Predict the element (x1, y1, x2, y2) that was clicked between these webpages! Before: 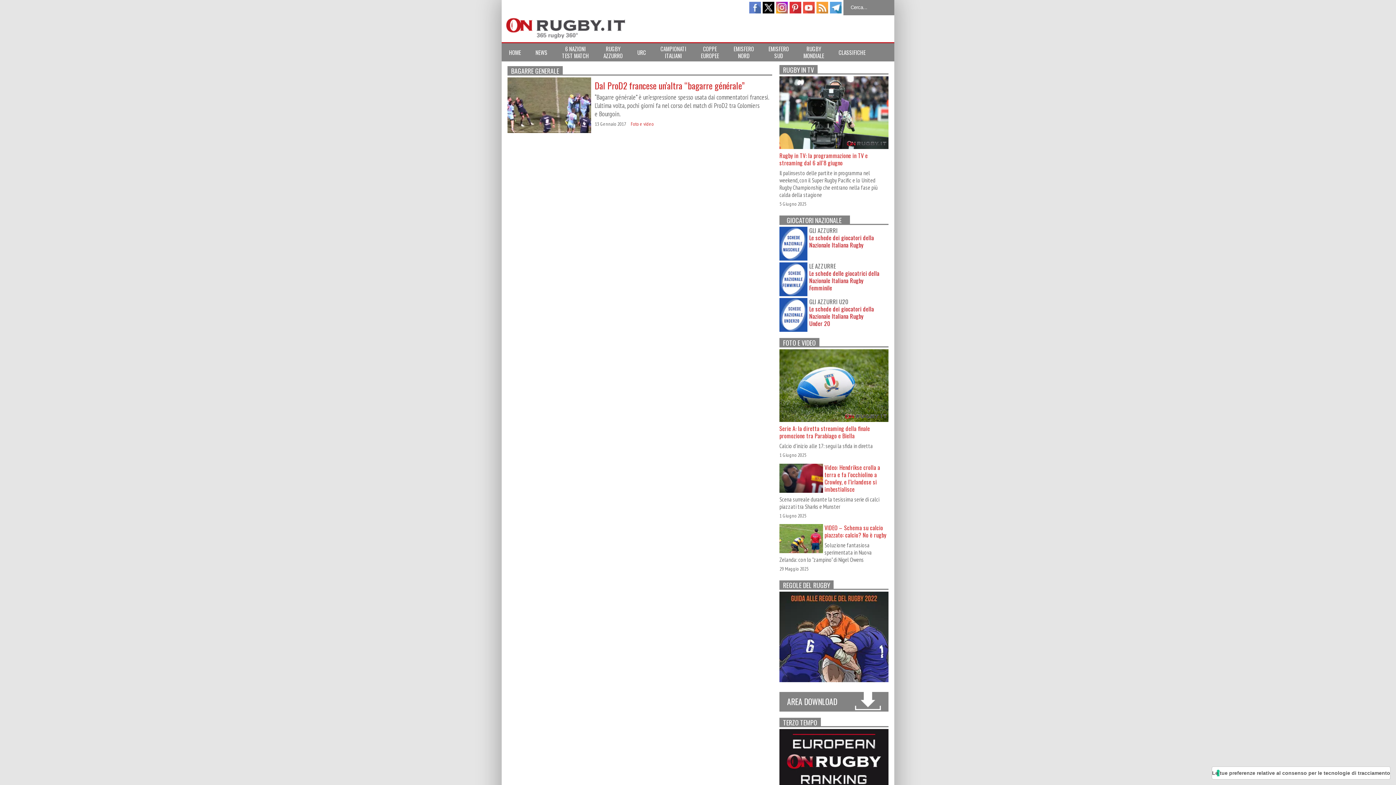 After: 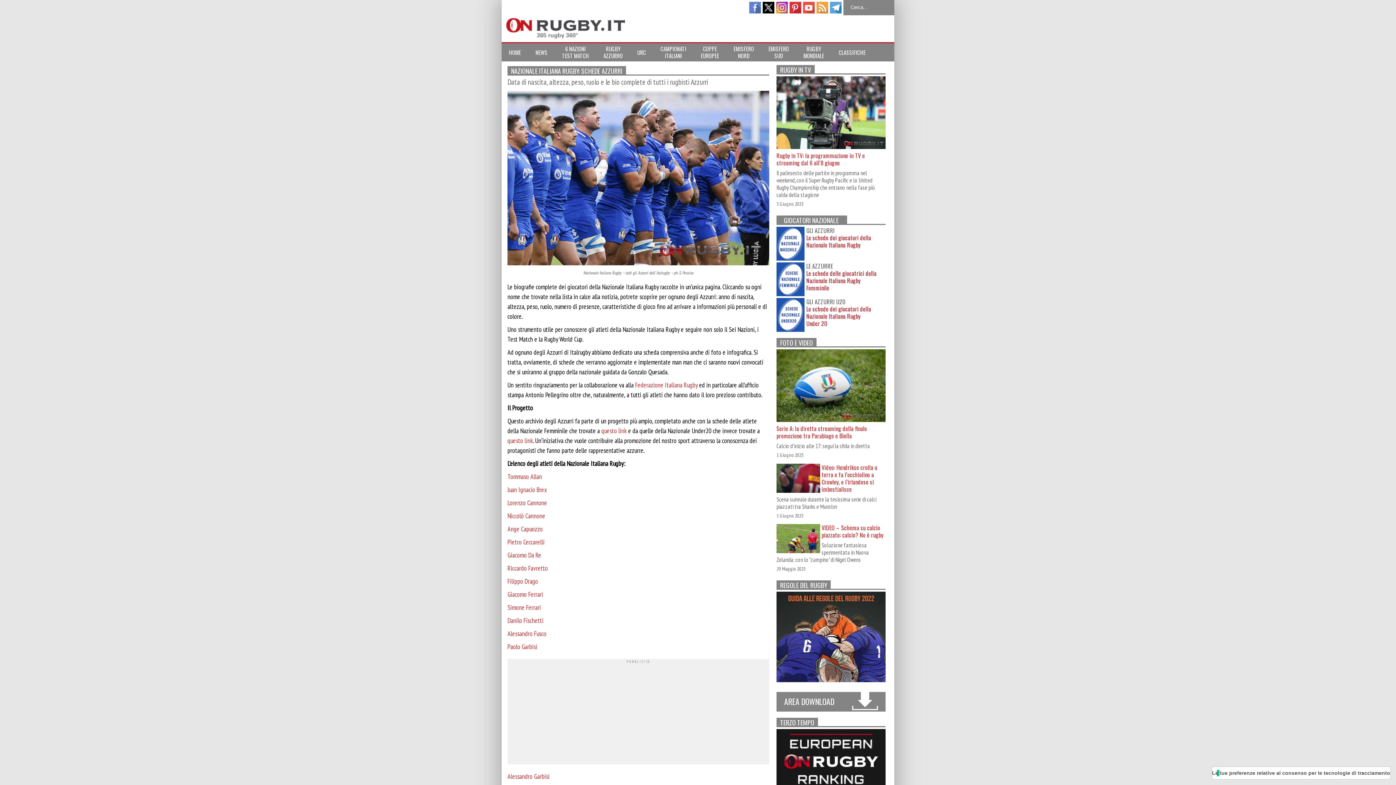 Action: bbox: (809, 234, 881, 248) label: Le schede dei giocatori della Nazionale Italiana Rugby